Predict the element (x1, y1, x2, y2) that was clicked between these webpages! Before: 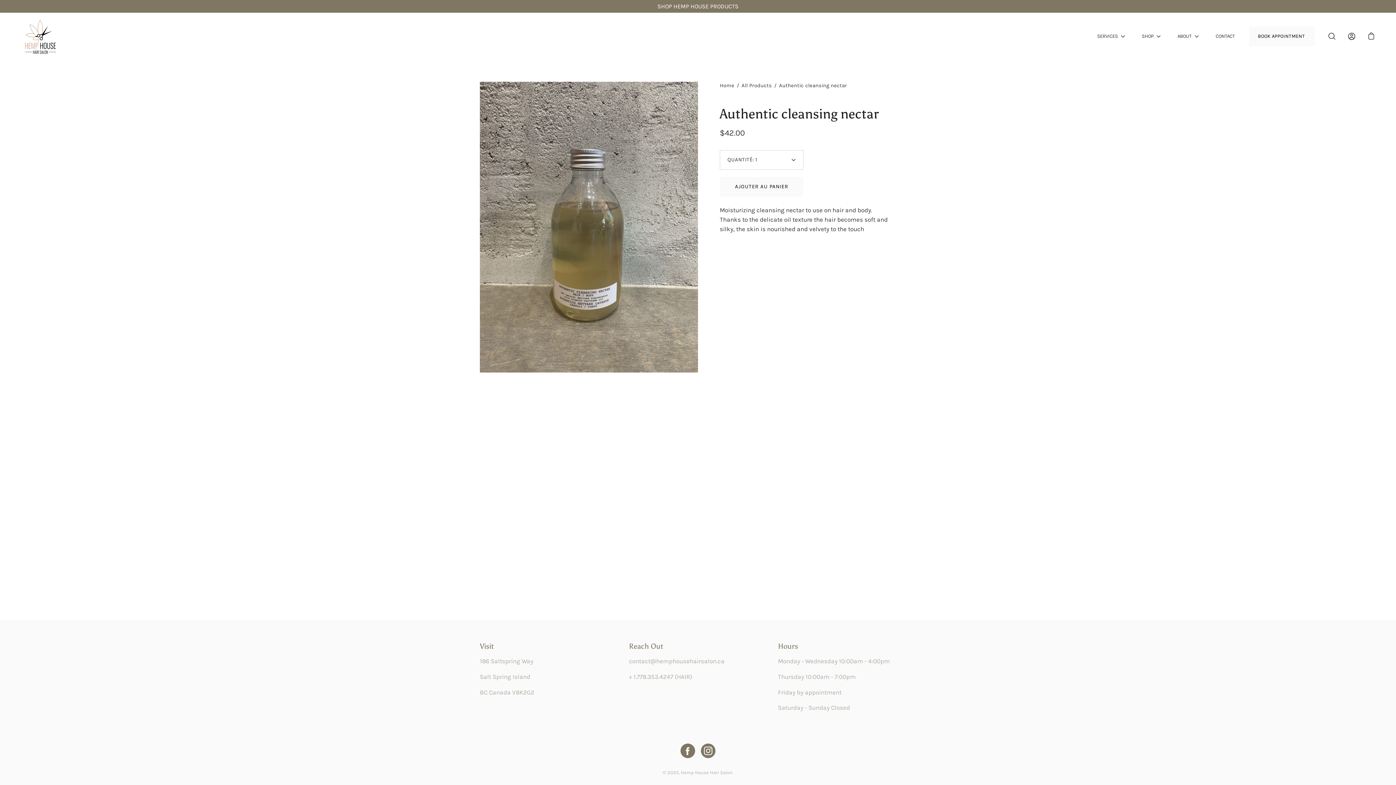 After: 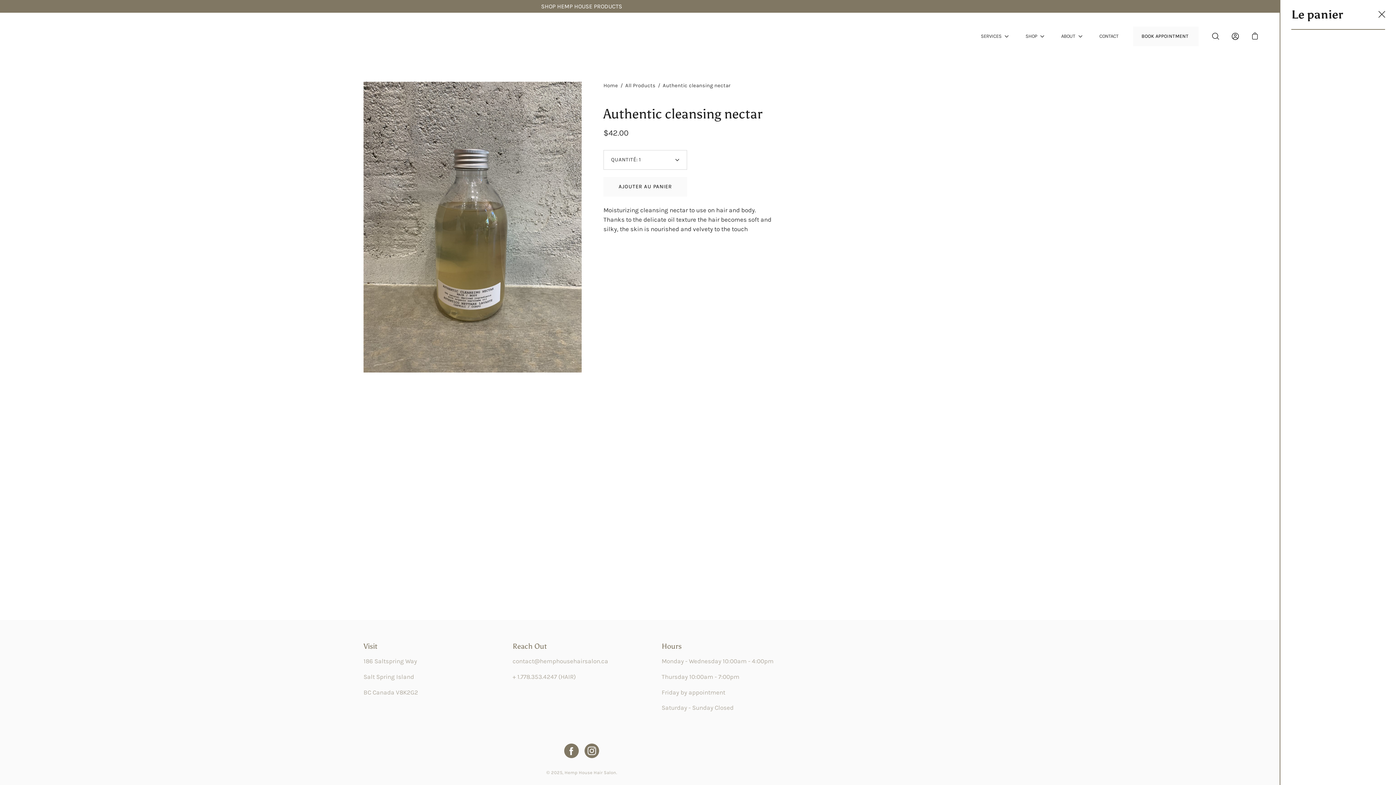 Action: bbox: (1367, 32, 1376, 40)